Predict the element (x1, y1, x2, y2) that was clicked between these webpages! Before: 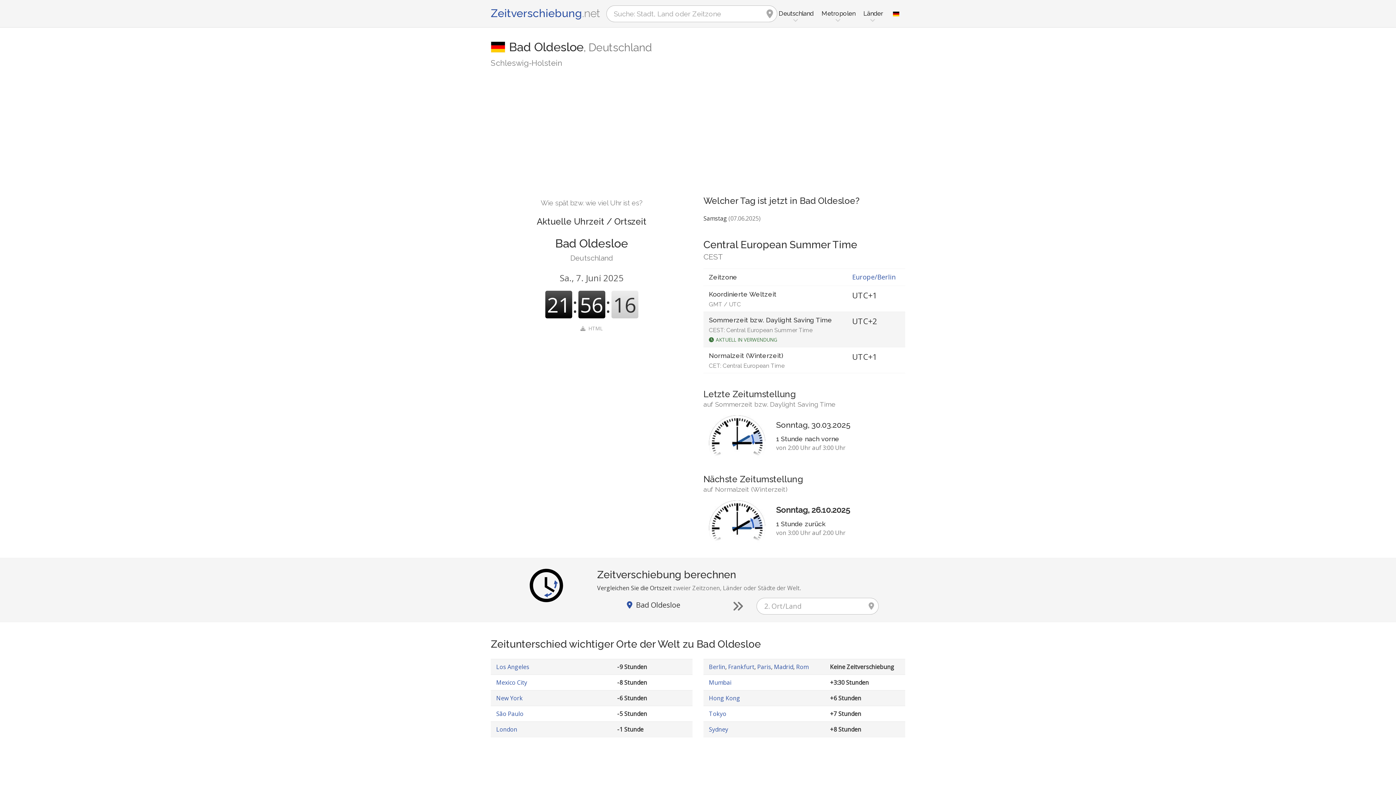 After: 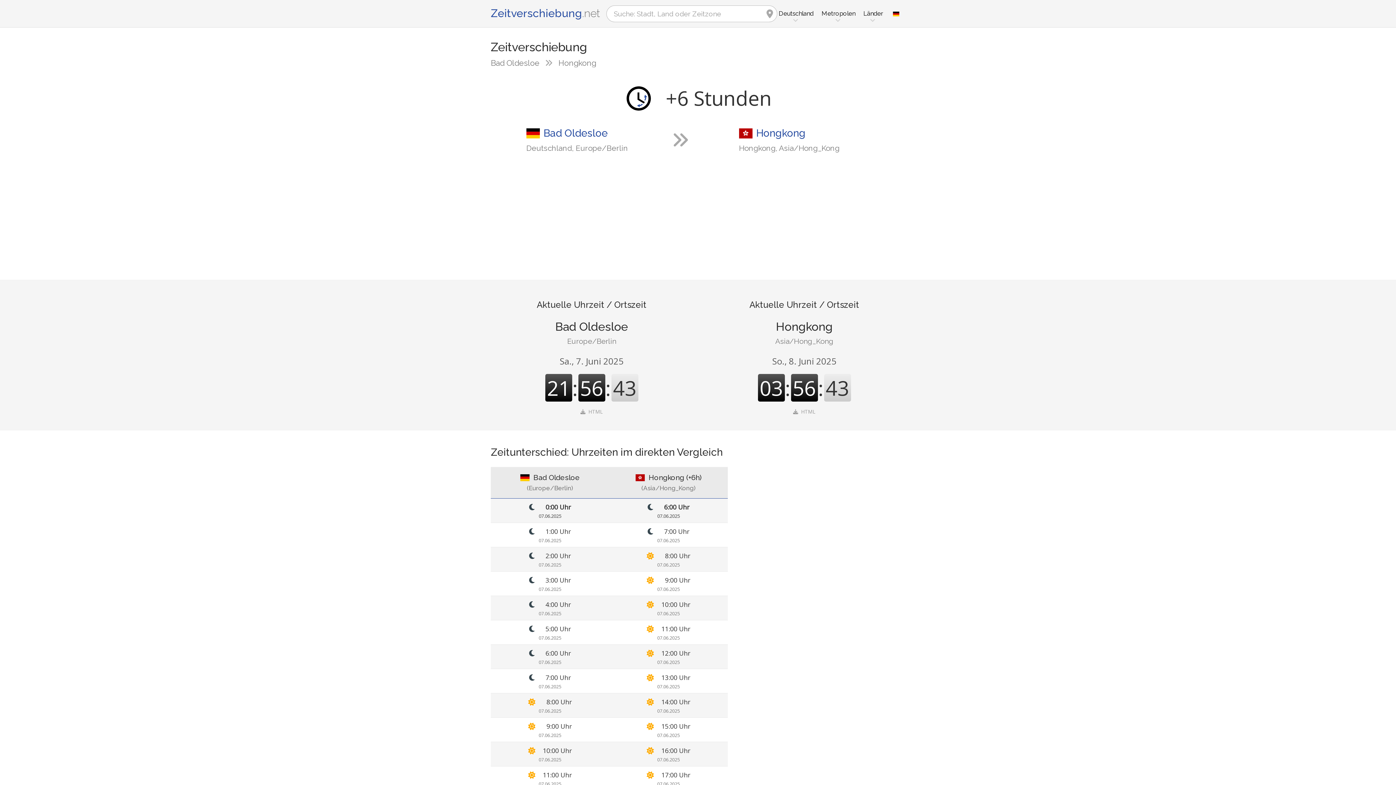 Action: bbox: (709, 694, 740, 702) label: Hong Kong